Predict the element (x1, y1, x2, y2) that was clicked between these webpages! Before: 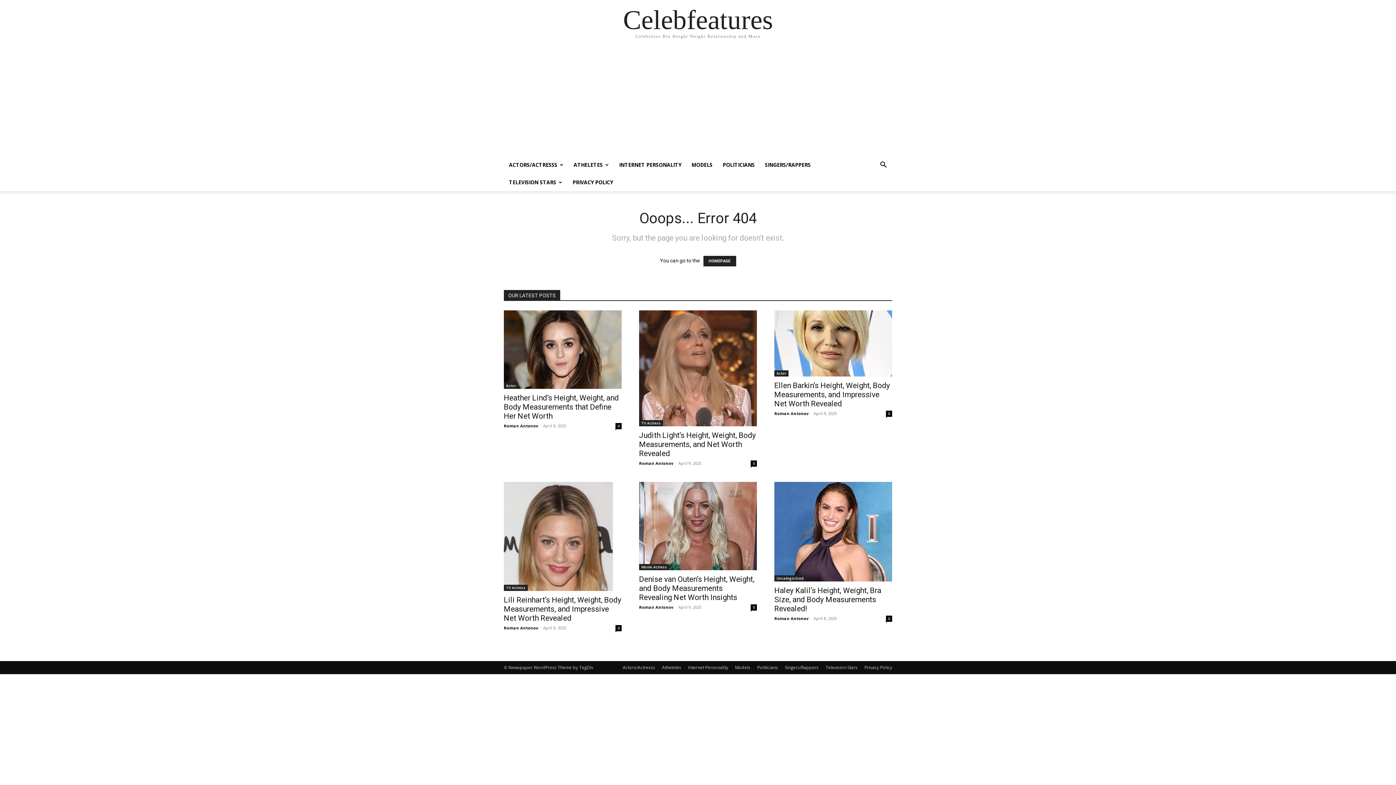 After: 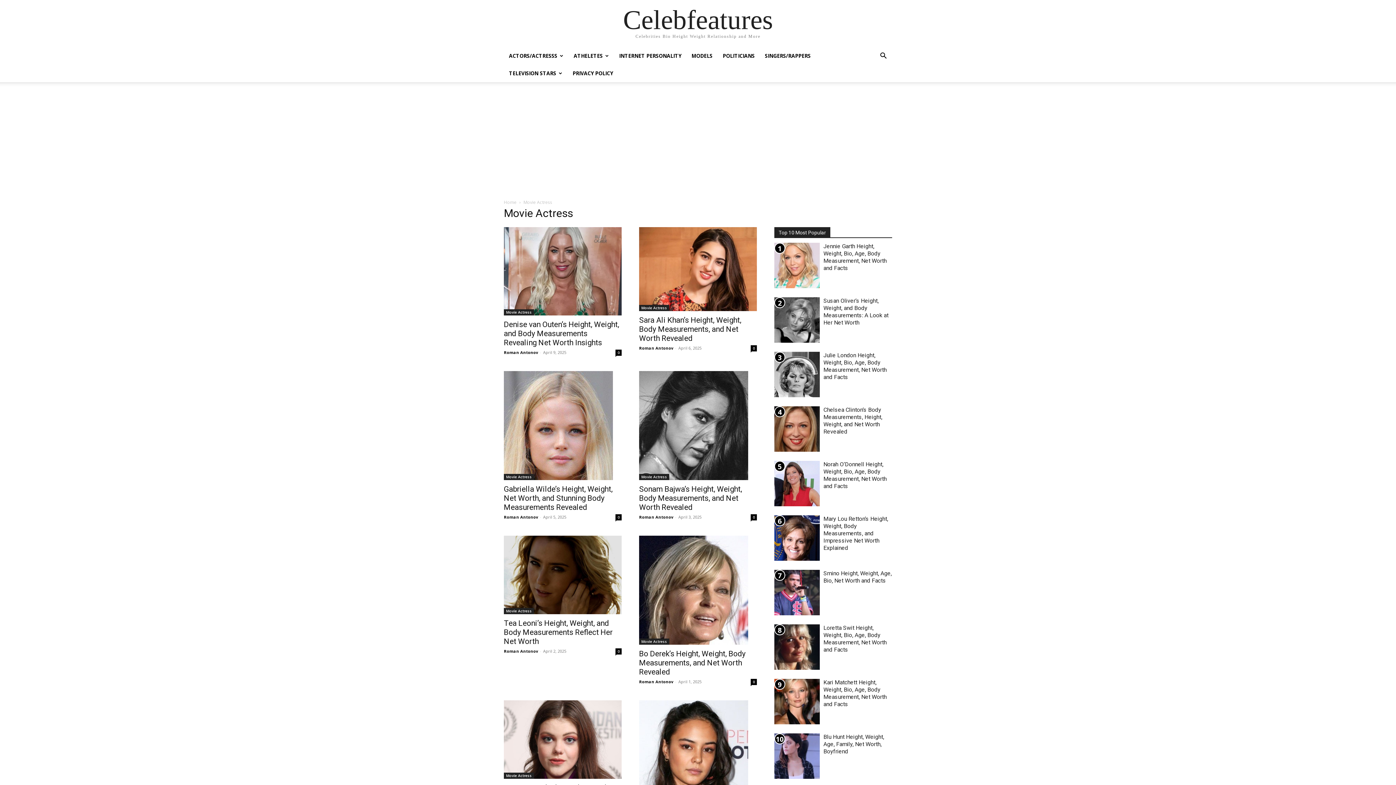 Action: bbox: (639, 564, 669, 570) label: Movie Actress